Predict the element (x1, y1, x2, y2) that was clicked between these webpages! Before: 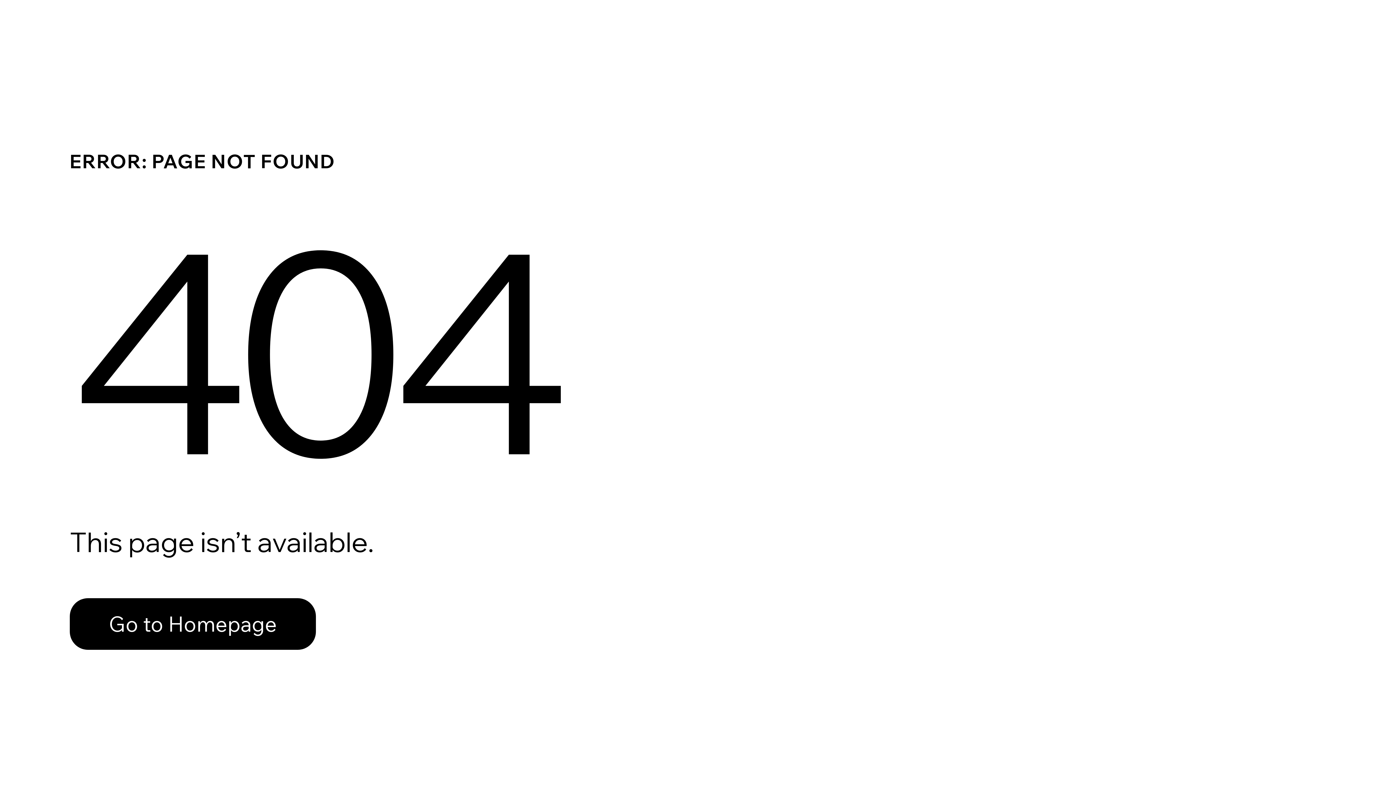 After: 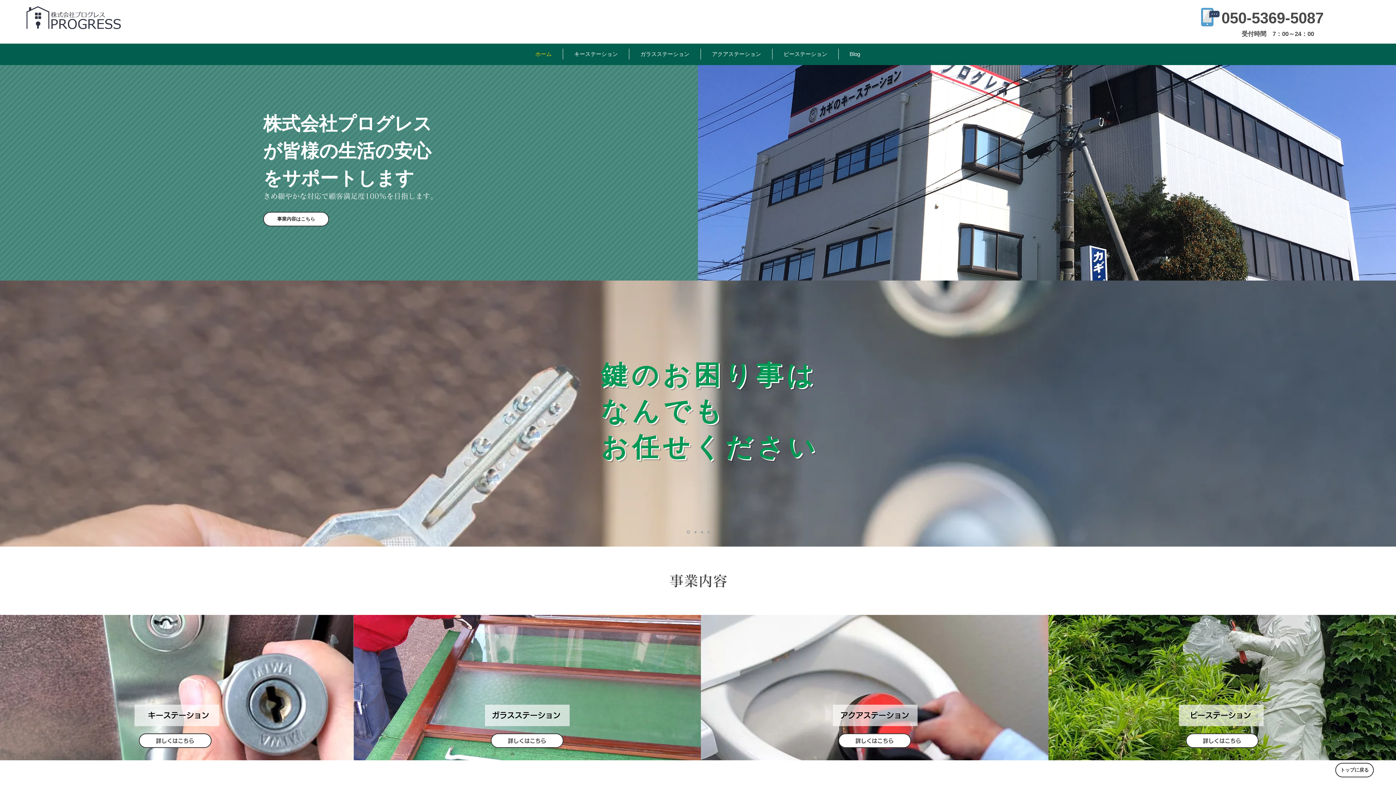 Action: bbox: (69, 598, 316, 650) label: Go to Homepage